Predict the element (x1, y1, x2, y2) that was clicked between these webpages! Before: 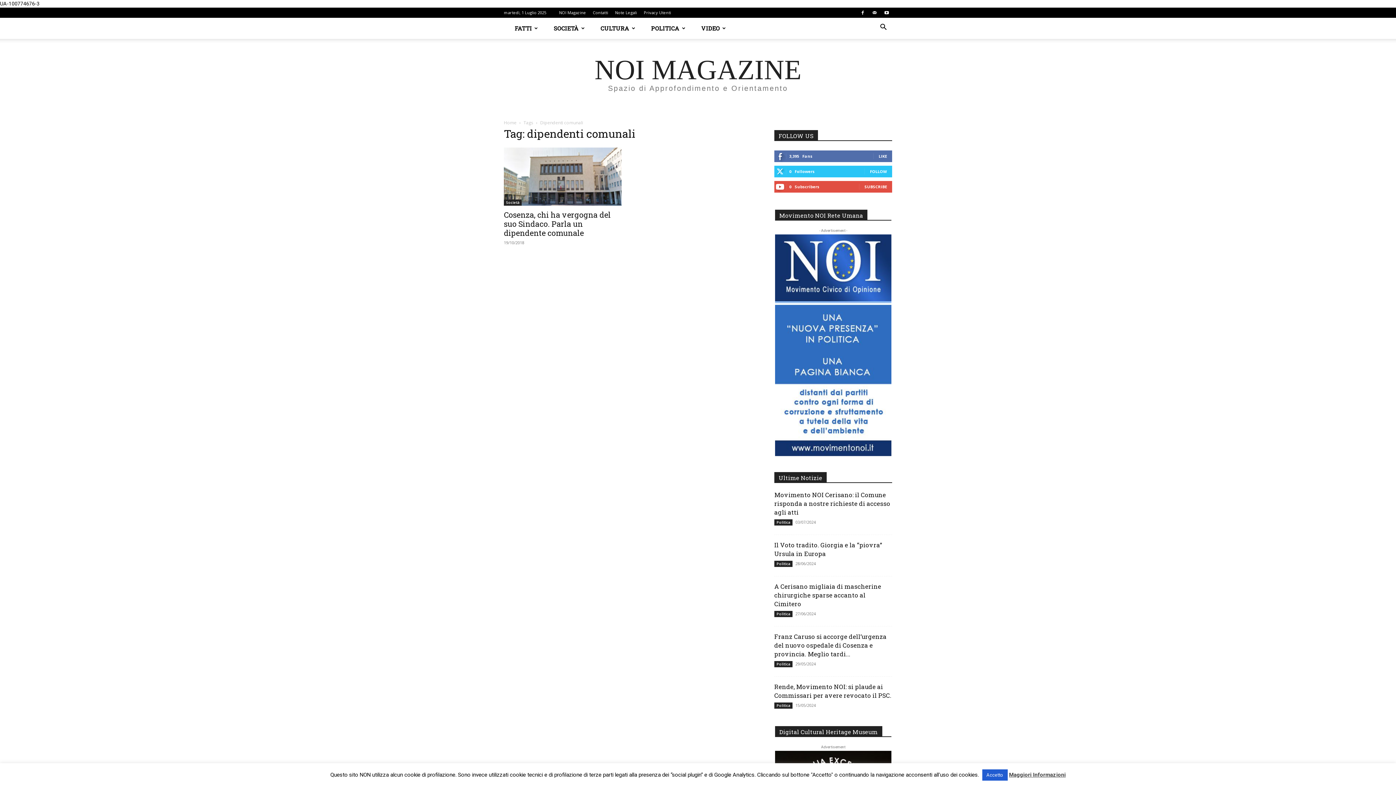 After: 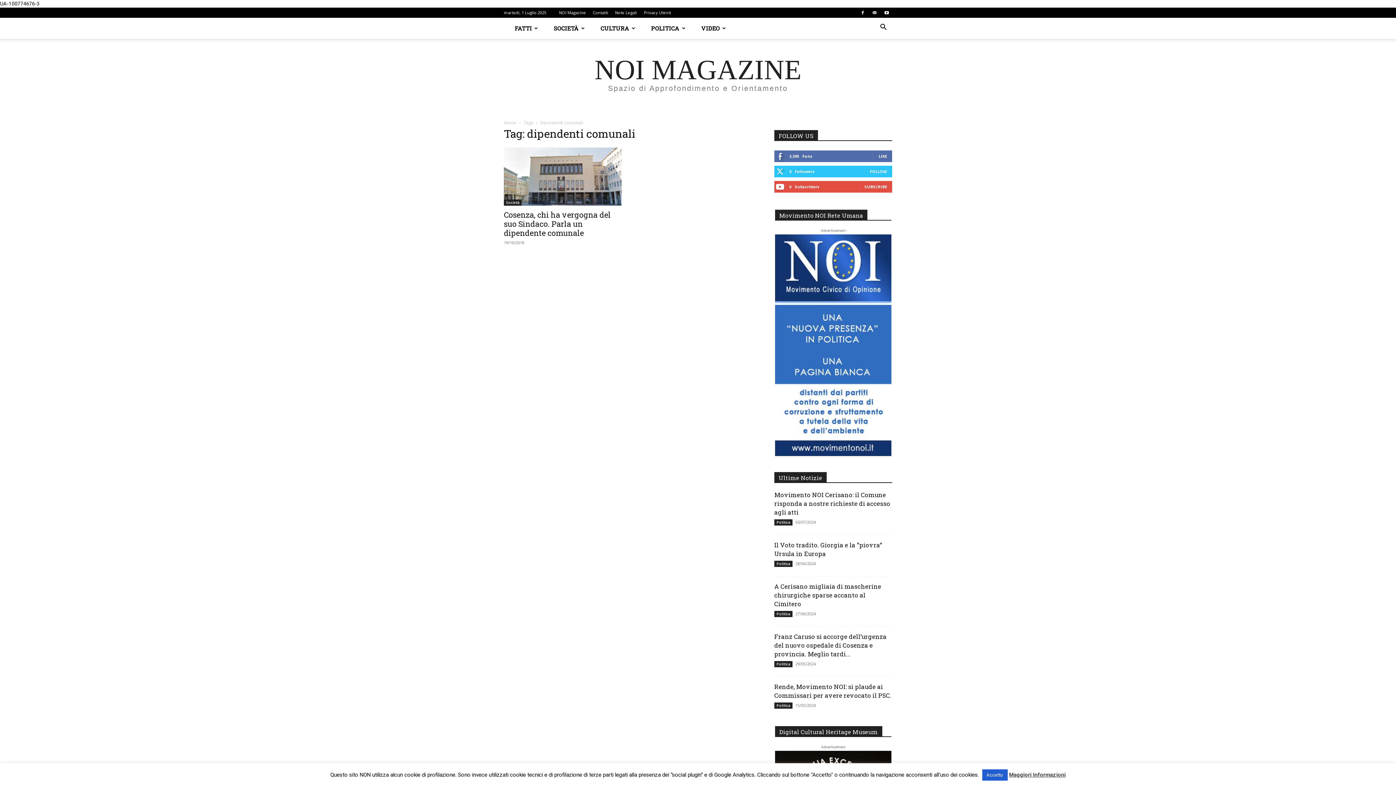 Action: bbox: (869, 7, 880, 17)